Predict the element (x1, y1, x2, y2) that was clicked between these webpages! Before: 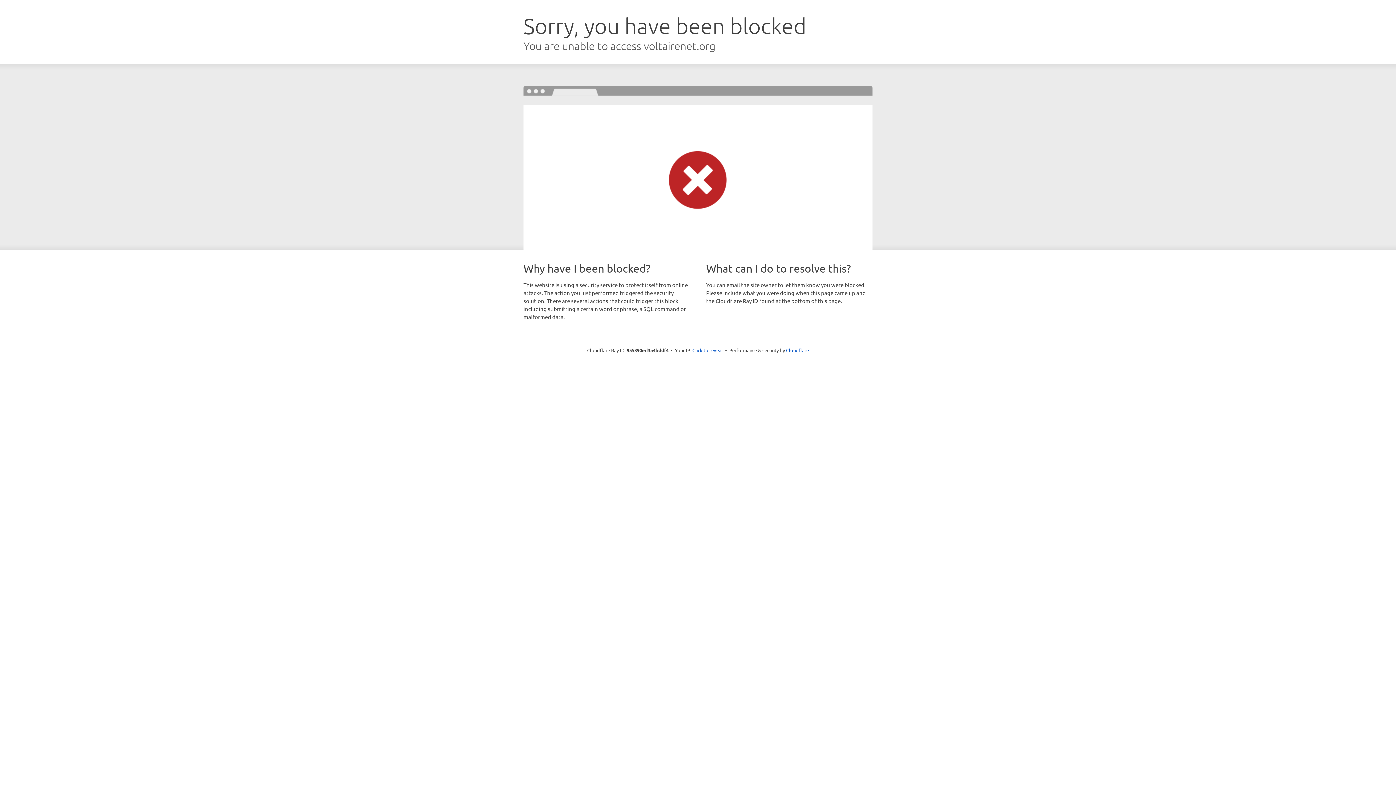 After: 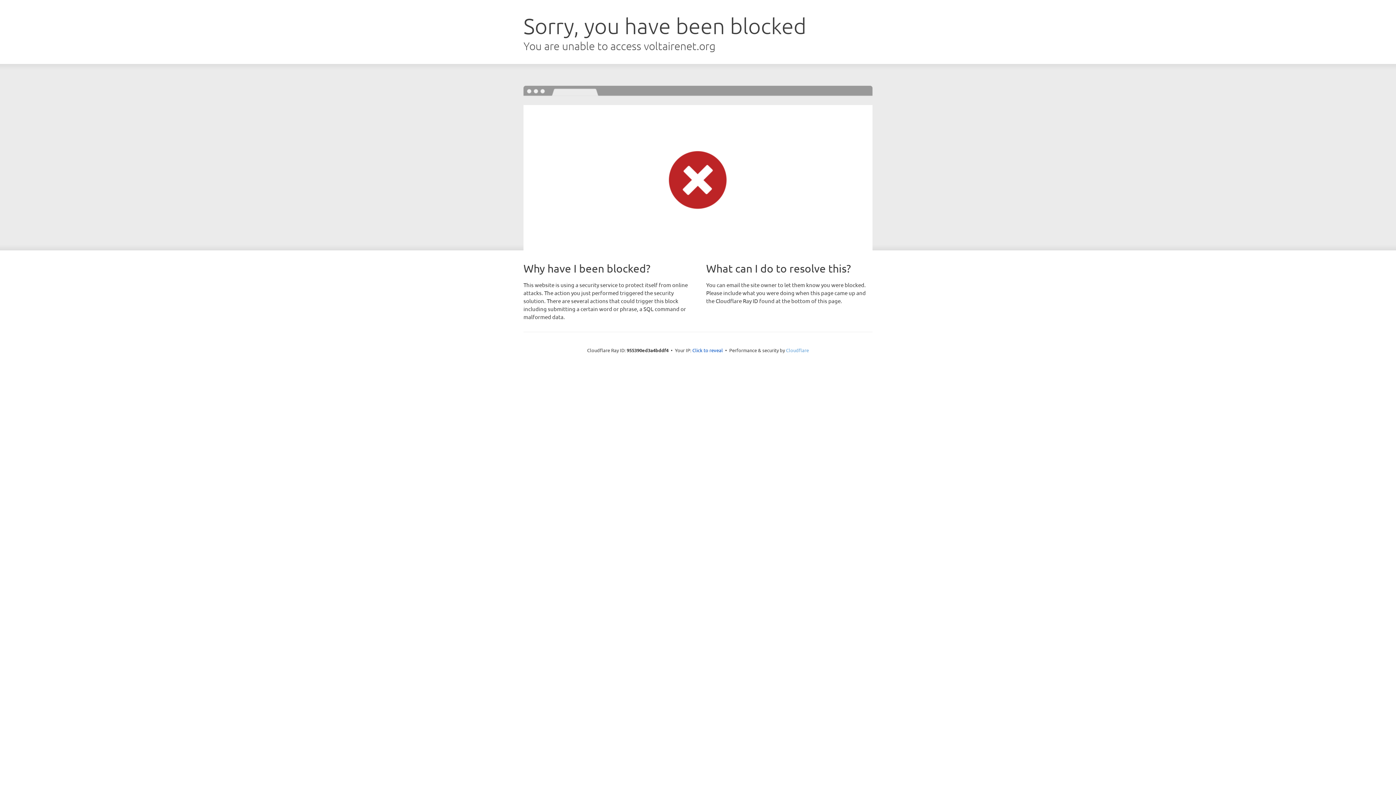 Action: label: Cloudflare bbox: (786, 347, 809, 353)